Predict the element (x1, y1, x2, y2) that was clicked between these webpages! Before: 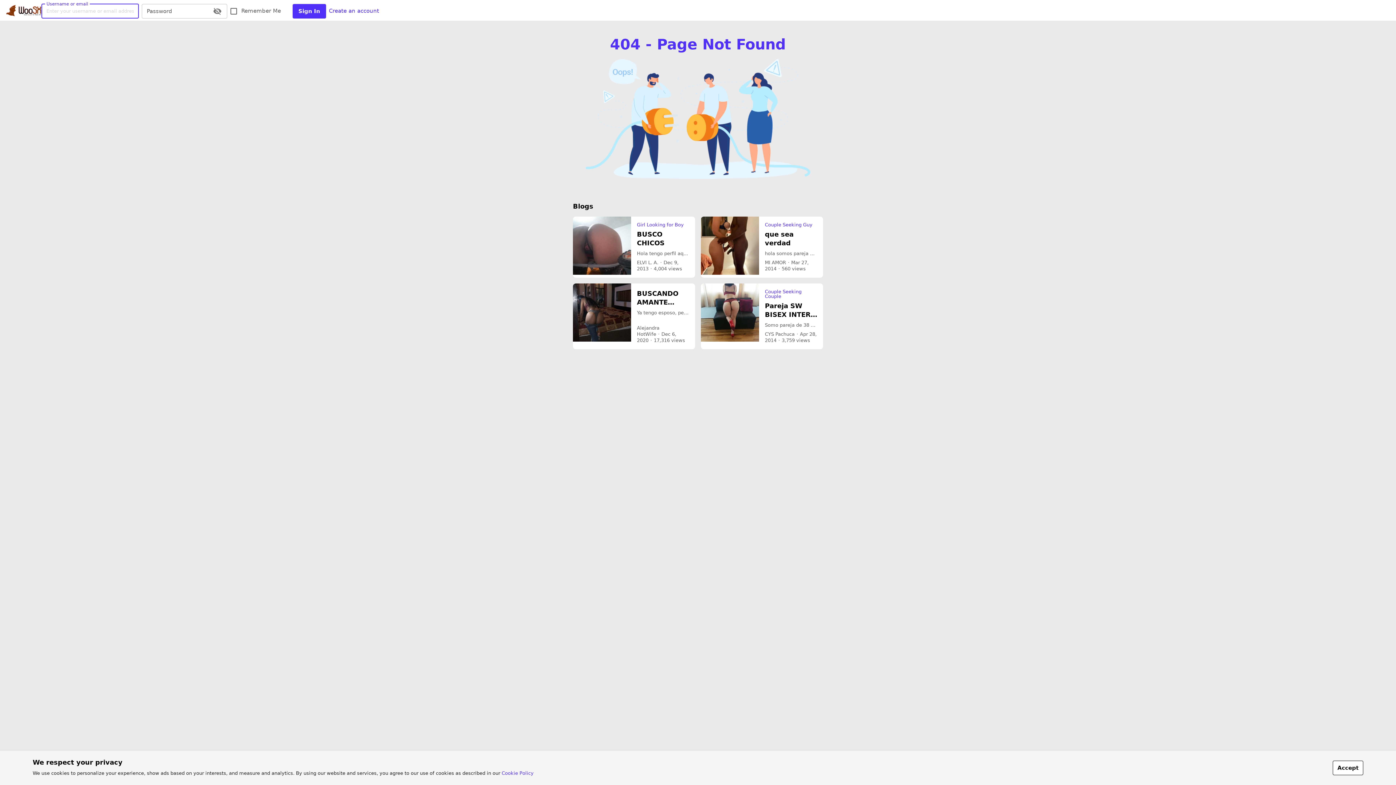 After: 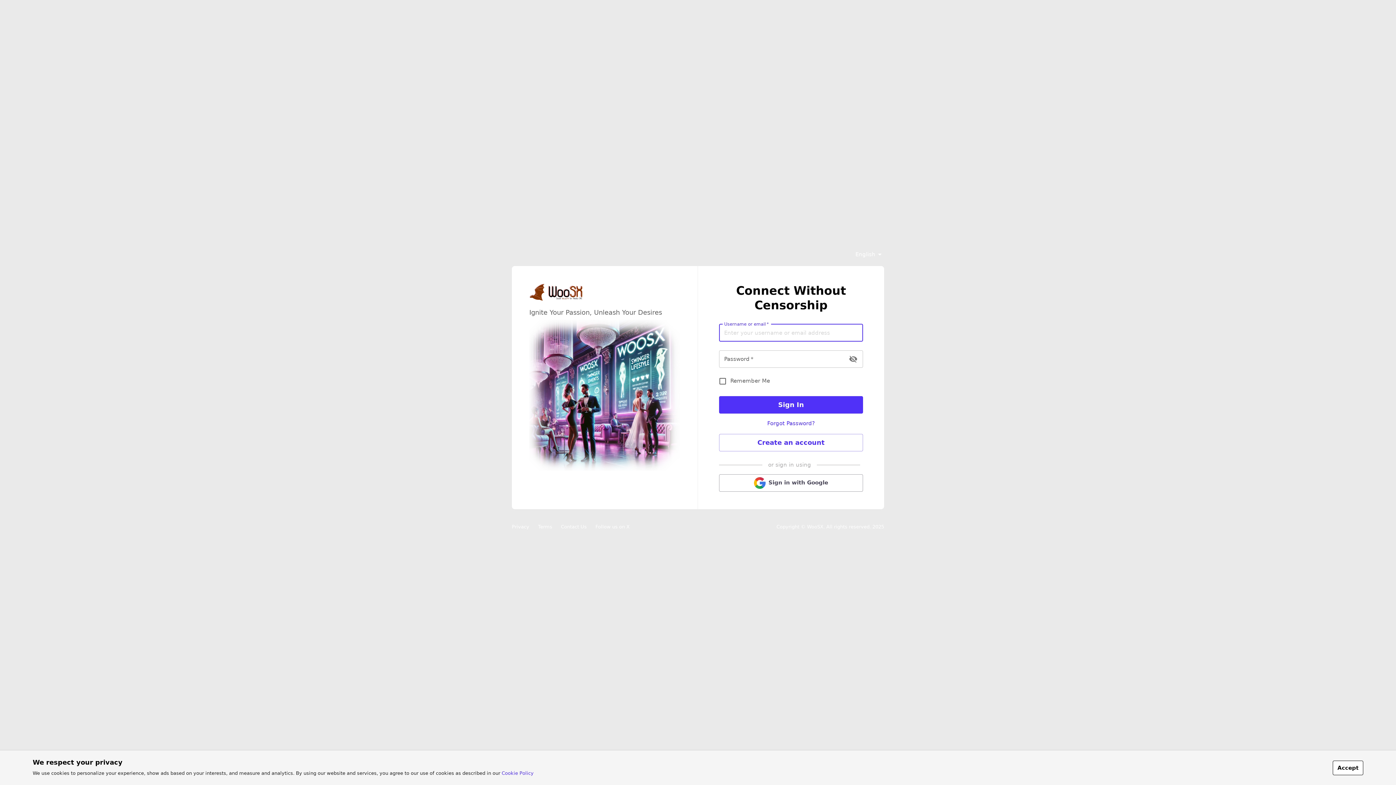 Action: bbox: (5, 4, 41, 16)